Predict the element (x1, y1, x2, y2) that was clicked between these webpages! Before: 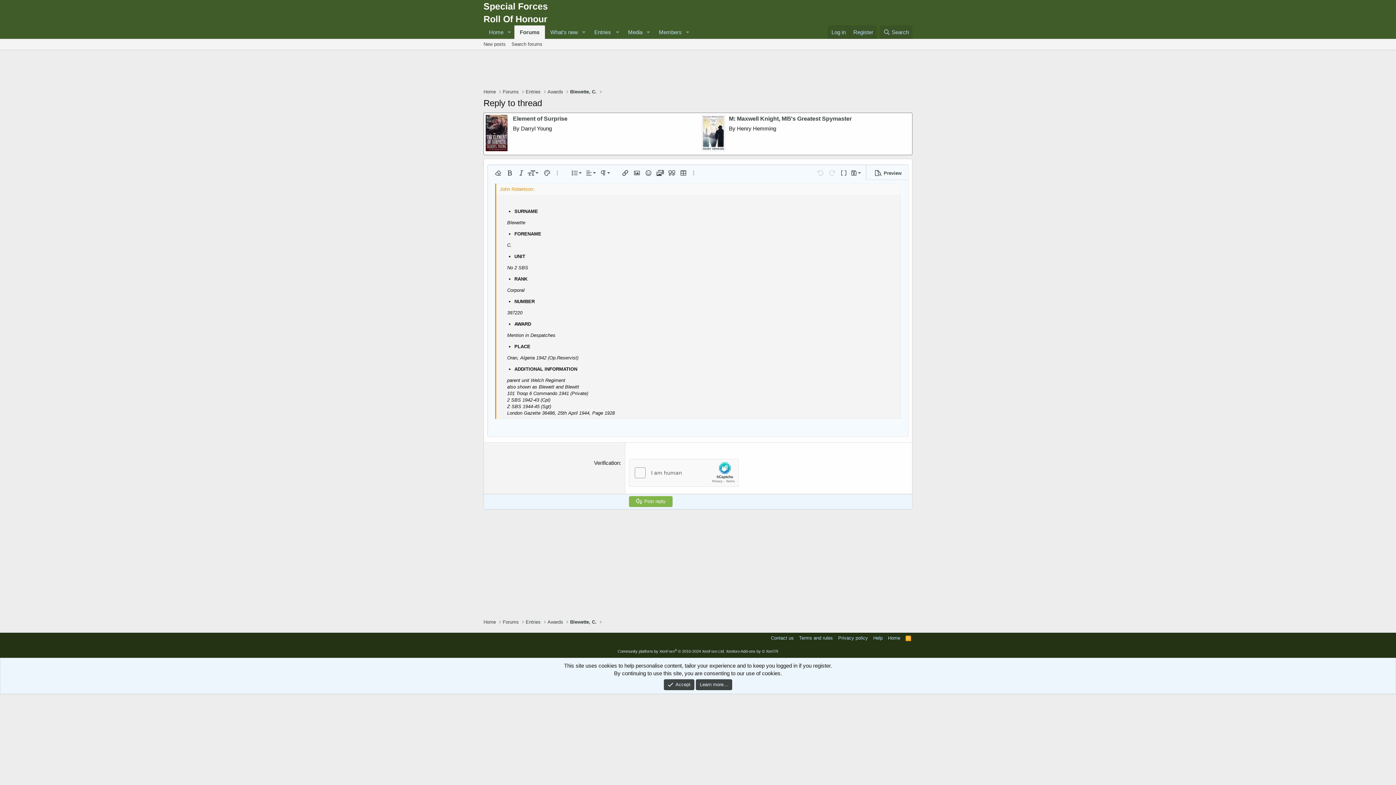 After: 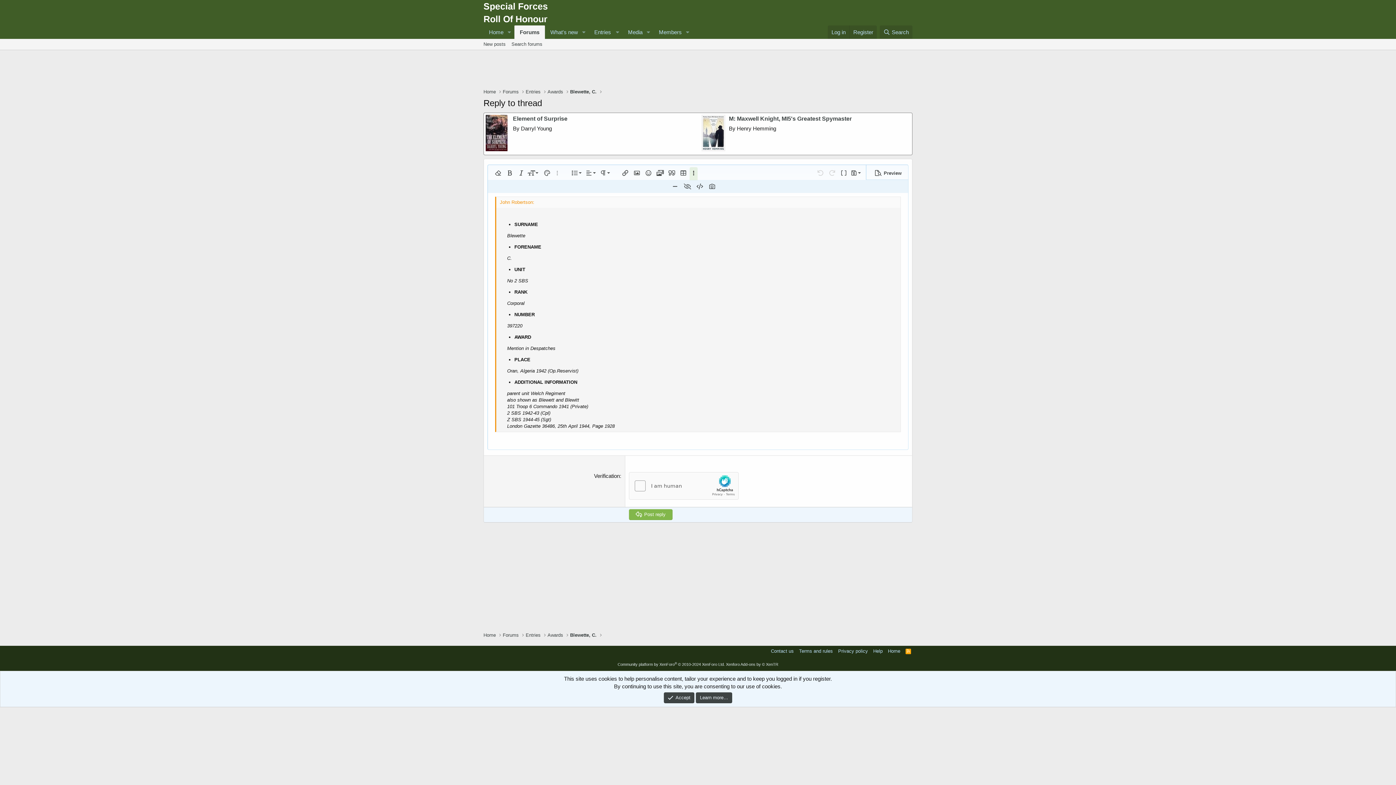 Action: bbox: (689, 167, 697, 178) label: More options…